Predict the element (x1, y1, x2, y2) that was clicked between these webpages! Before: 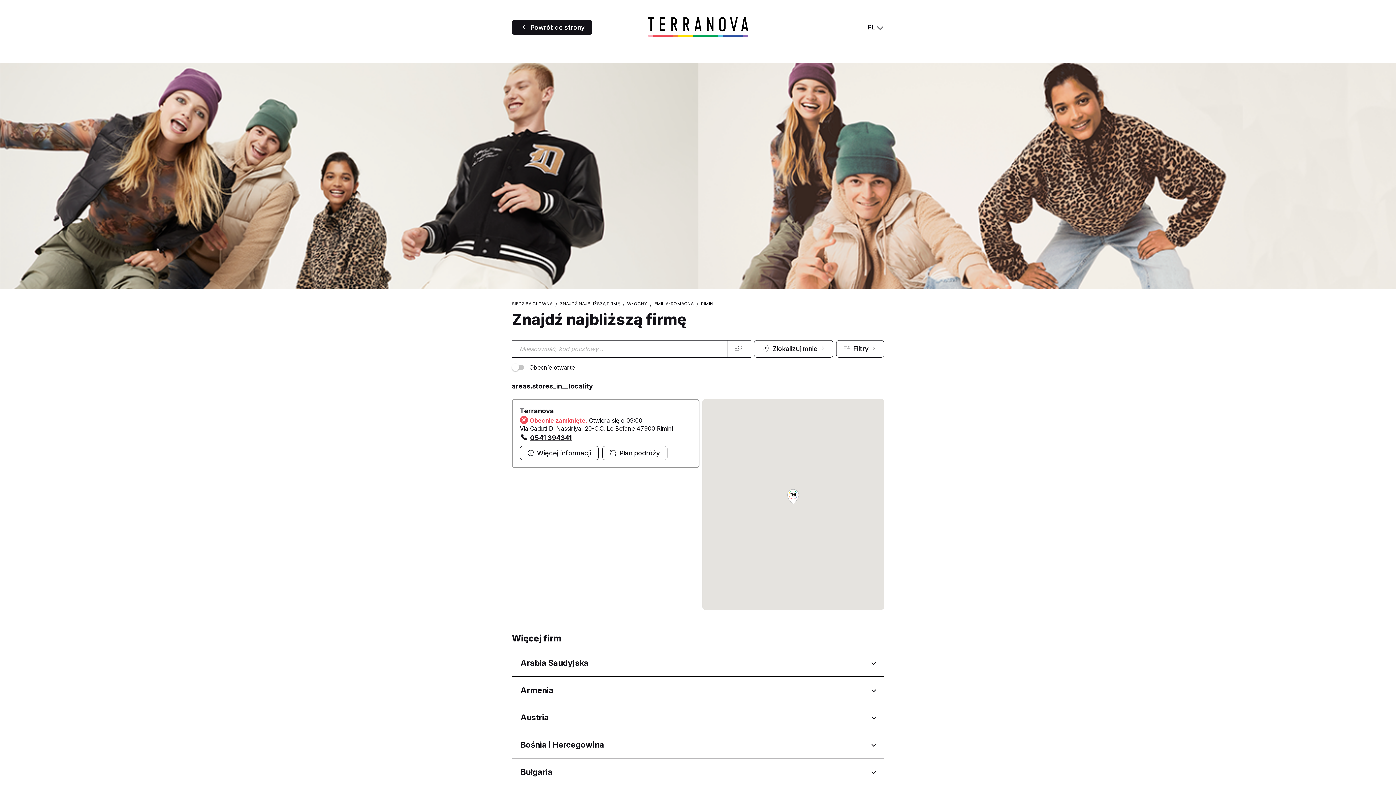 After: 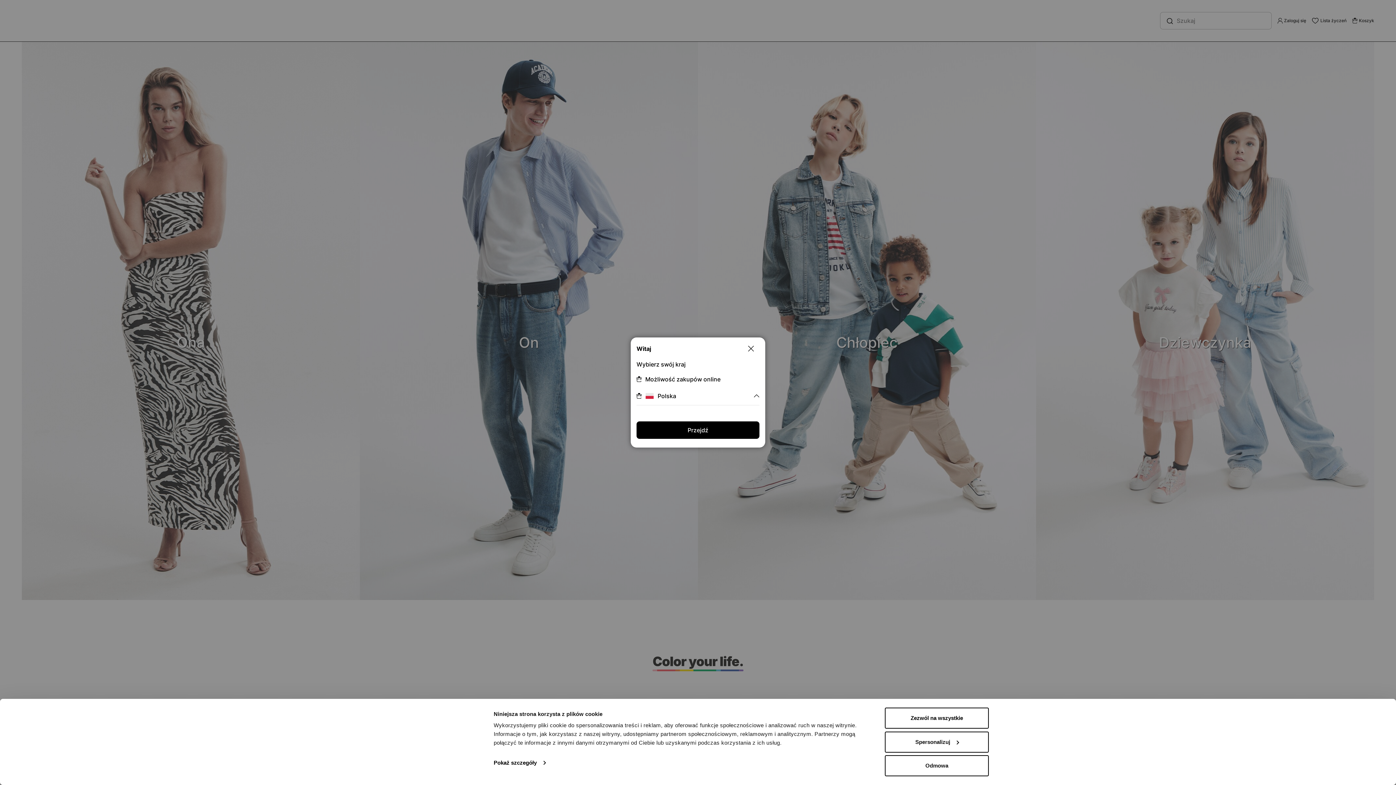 Action: bbox: (512, 19, 592, 34) label: Powrót do strony